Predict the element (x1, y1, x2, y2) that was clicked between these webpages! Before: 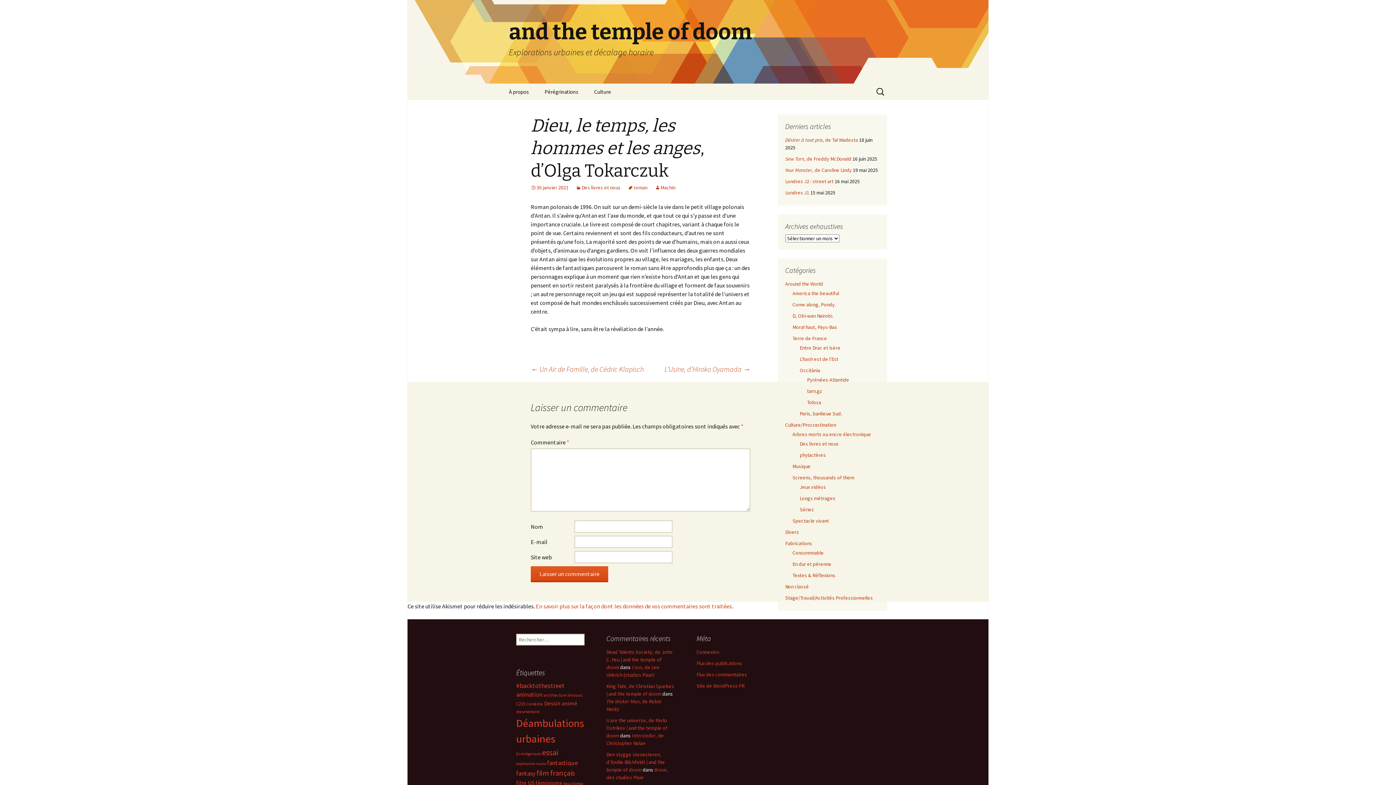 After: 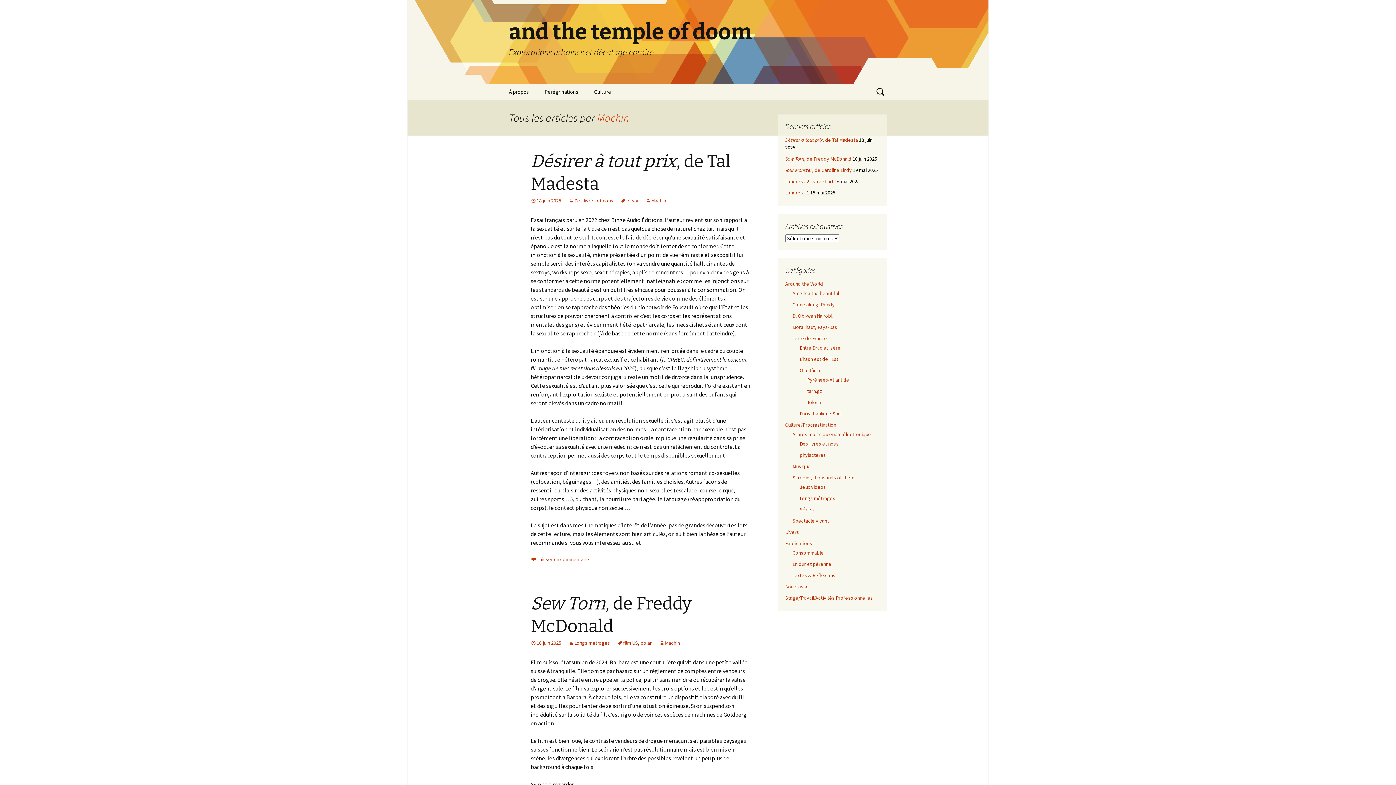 Action: bbox: (654, 184, 675, 190) label: Machin